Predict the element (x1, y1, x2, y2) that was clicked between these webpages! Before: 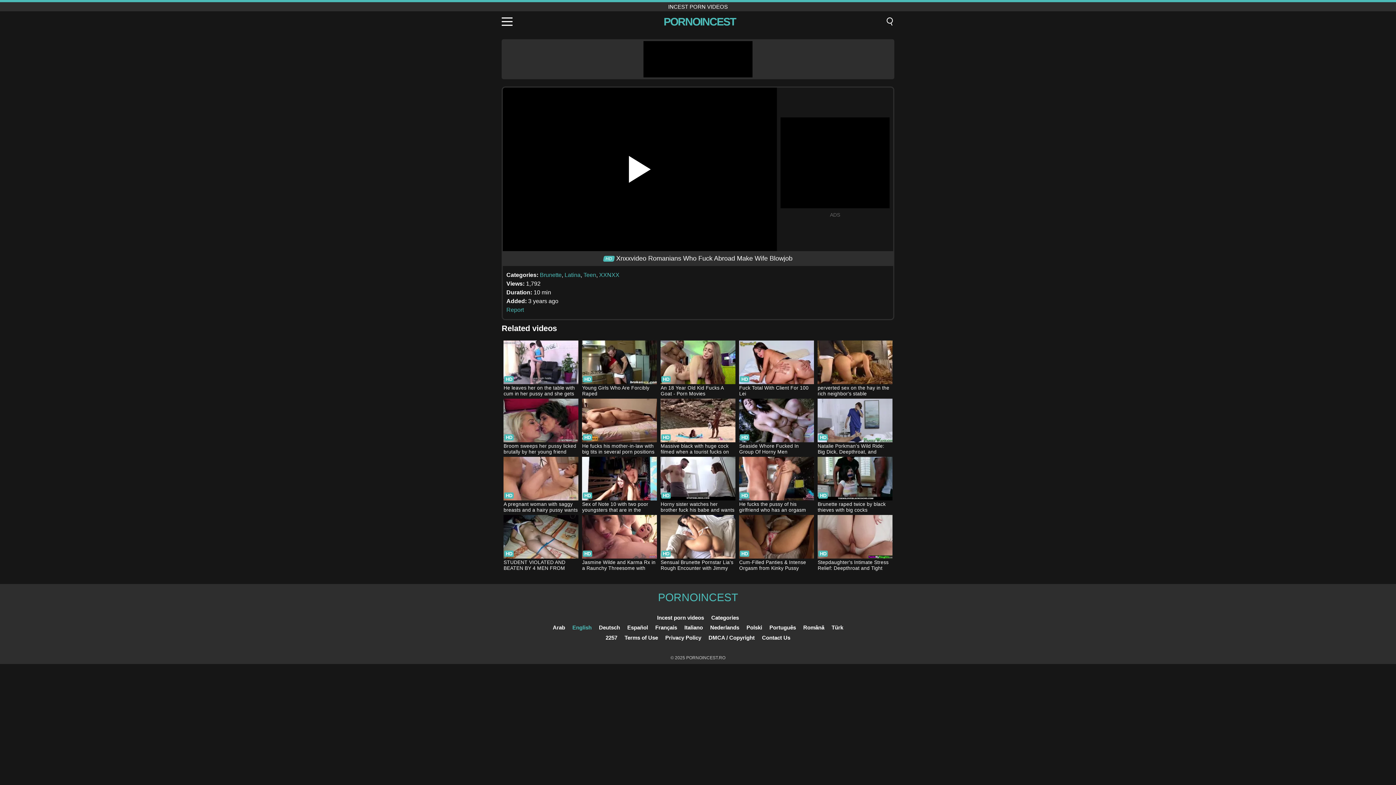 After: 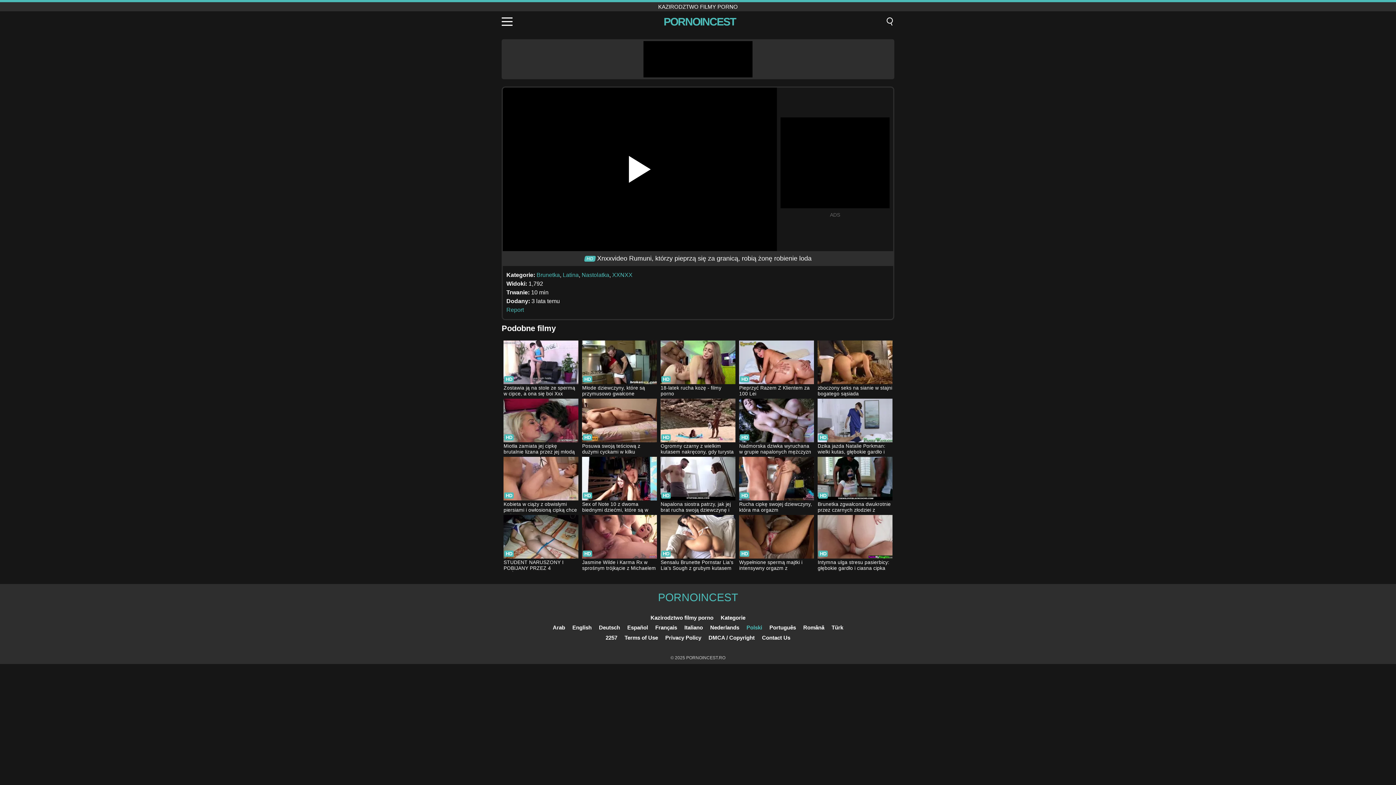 Action: label: Polski bbox: (746, 624, 762, 630)